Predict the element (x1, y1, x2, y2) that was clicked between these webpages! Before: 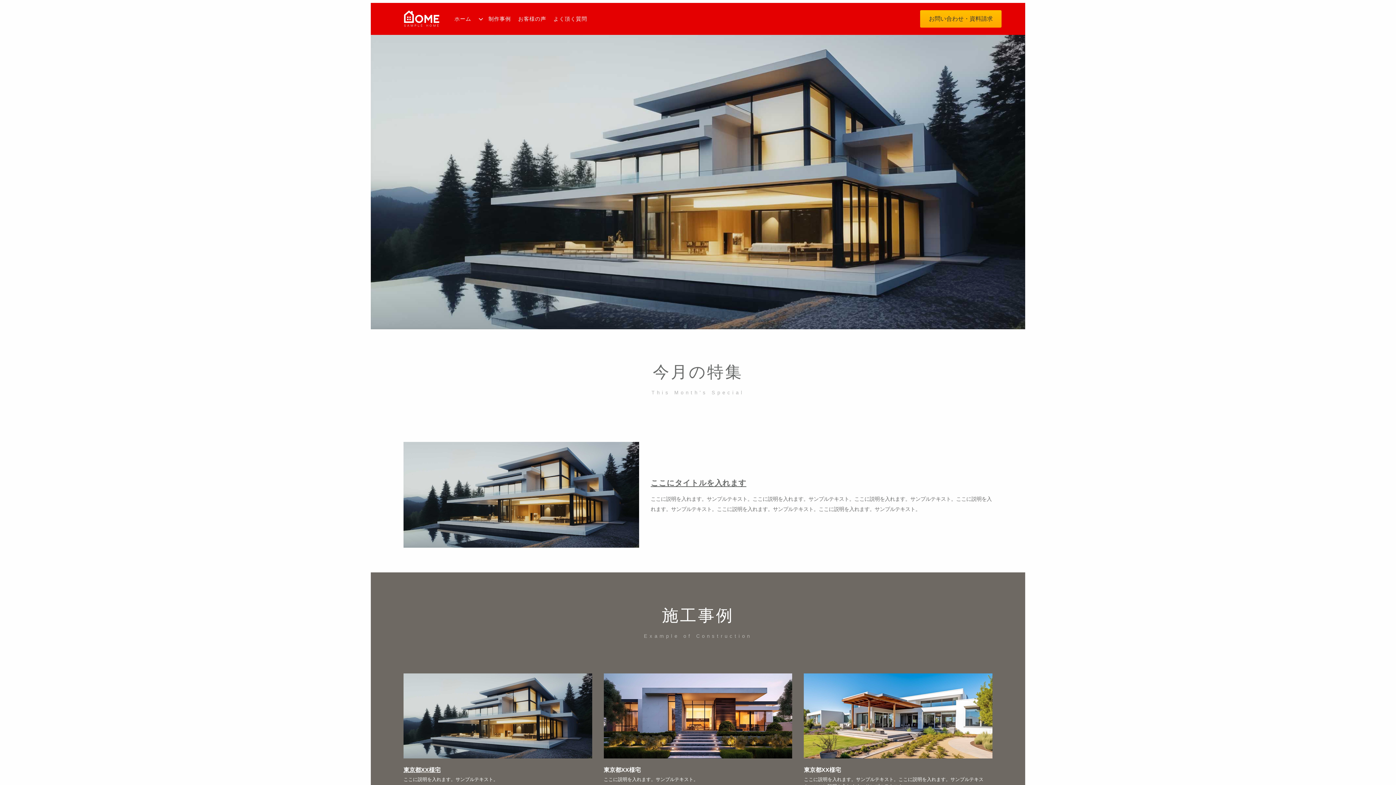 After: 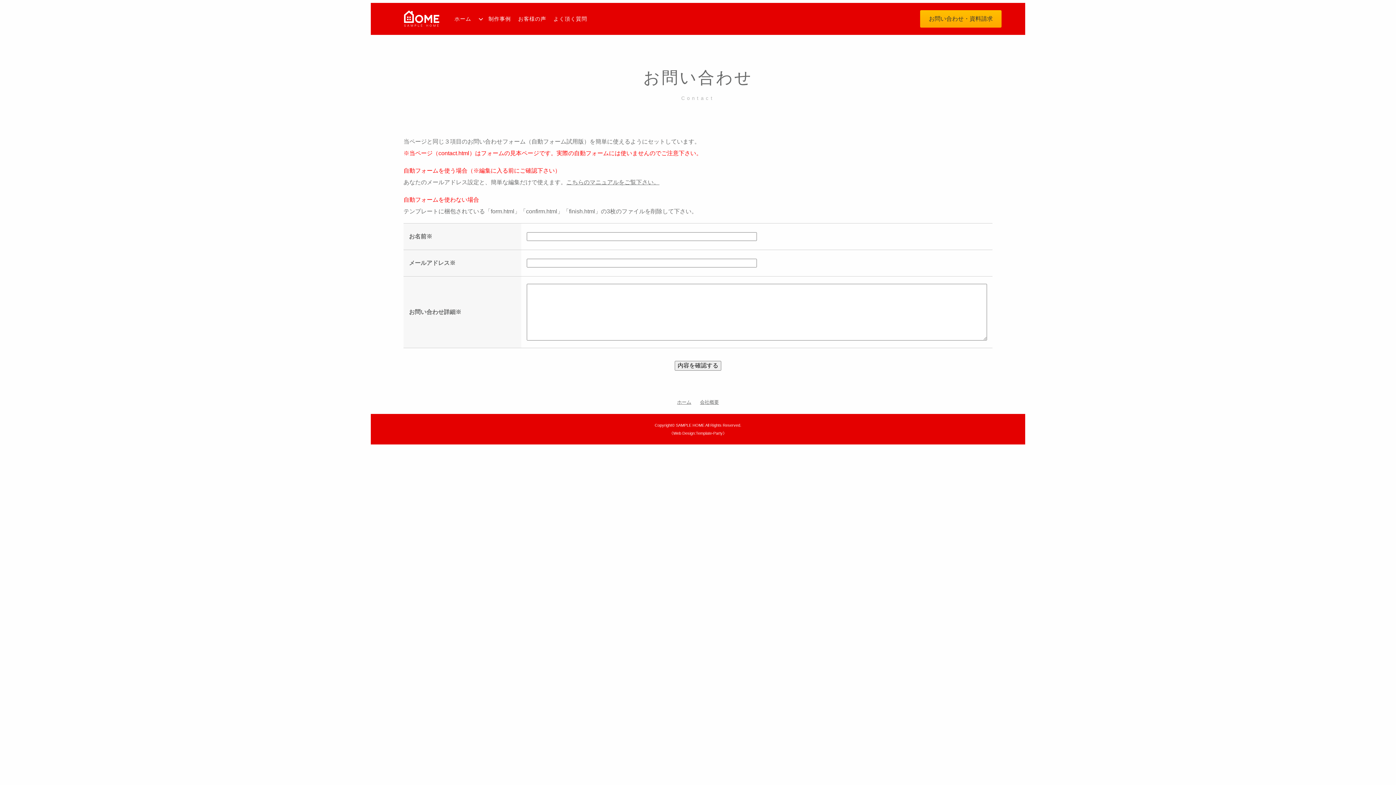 Action: label: お問い合わせ・資料請求 bbox: (920, 10, 1001, 27)